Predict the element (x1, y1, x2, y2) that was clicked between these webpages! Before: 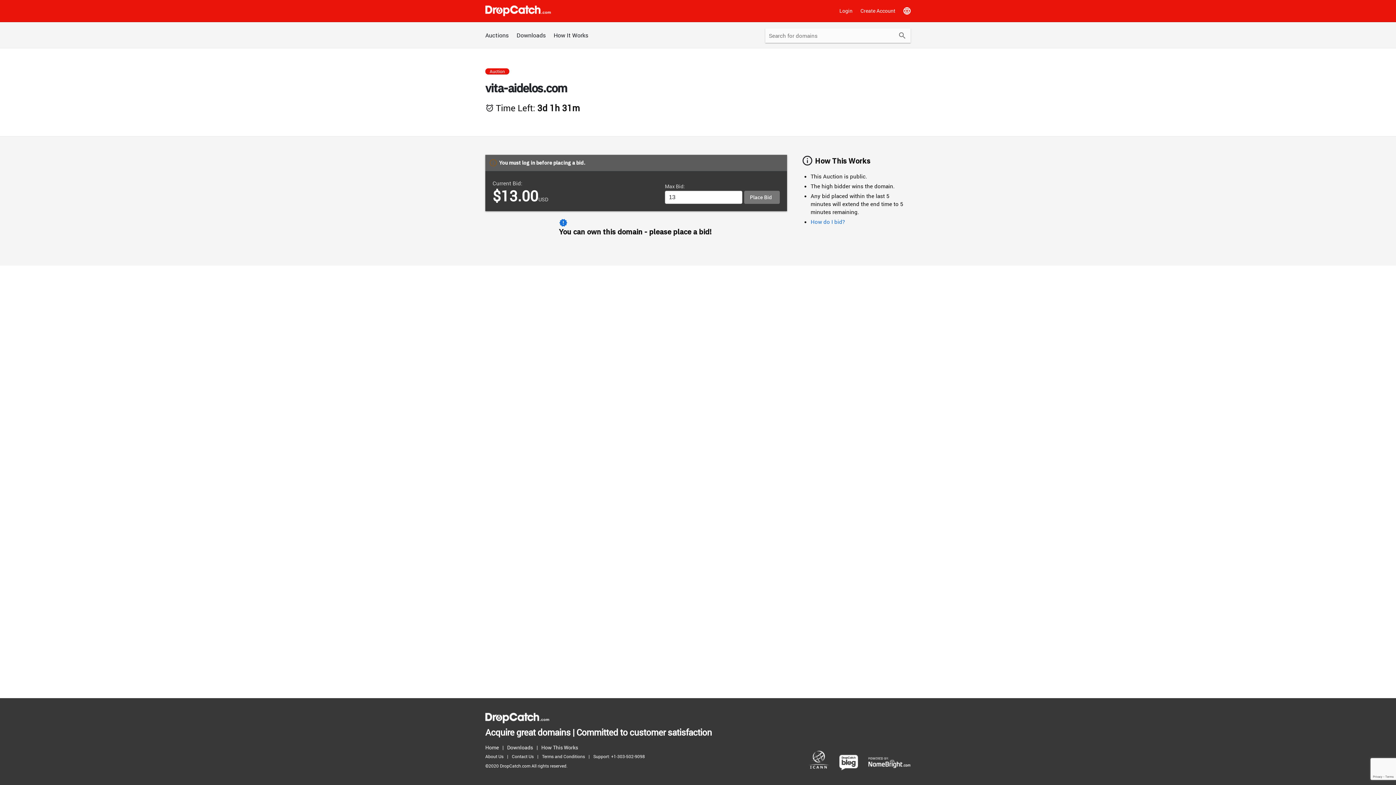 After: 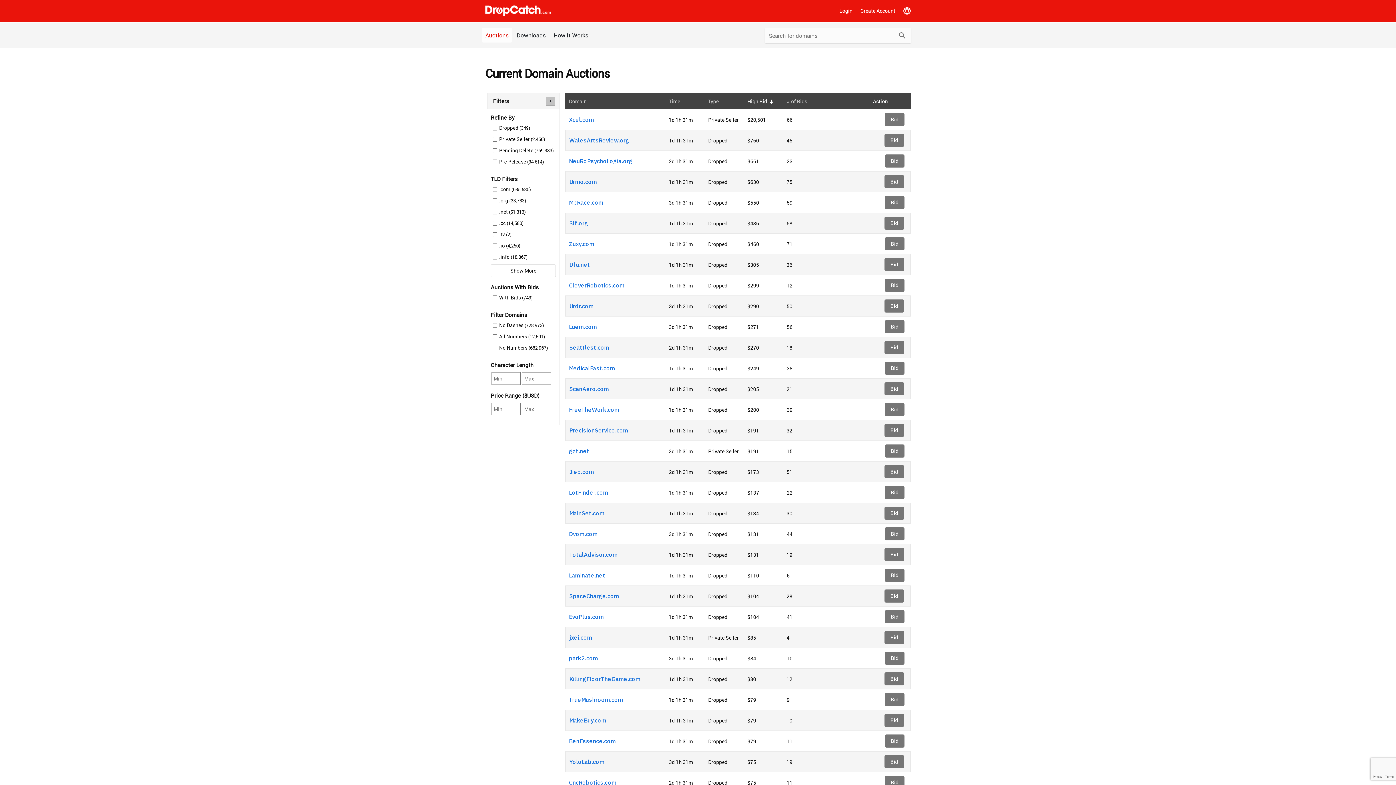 Action: bbox: (485, 743, 502, 752) label: Home